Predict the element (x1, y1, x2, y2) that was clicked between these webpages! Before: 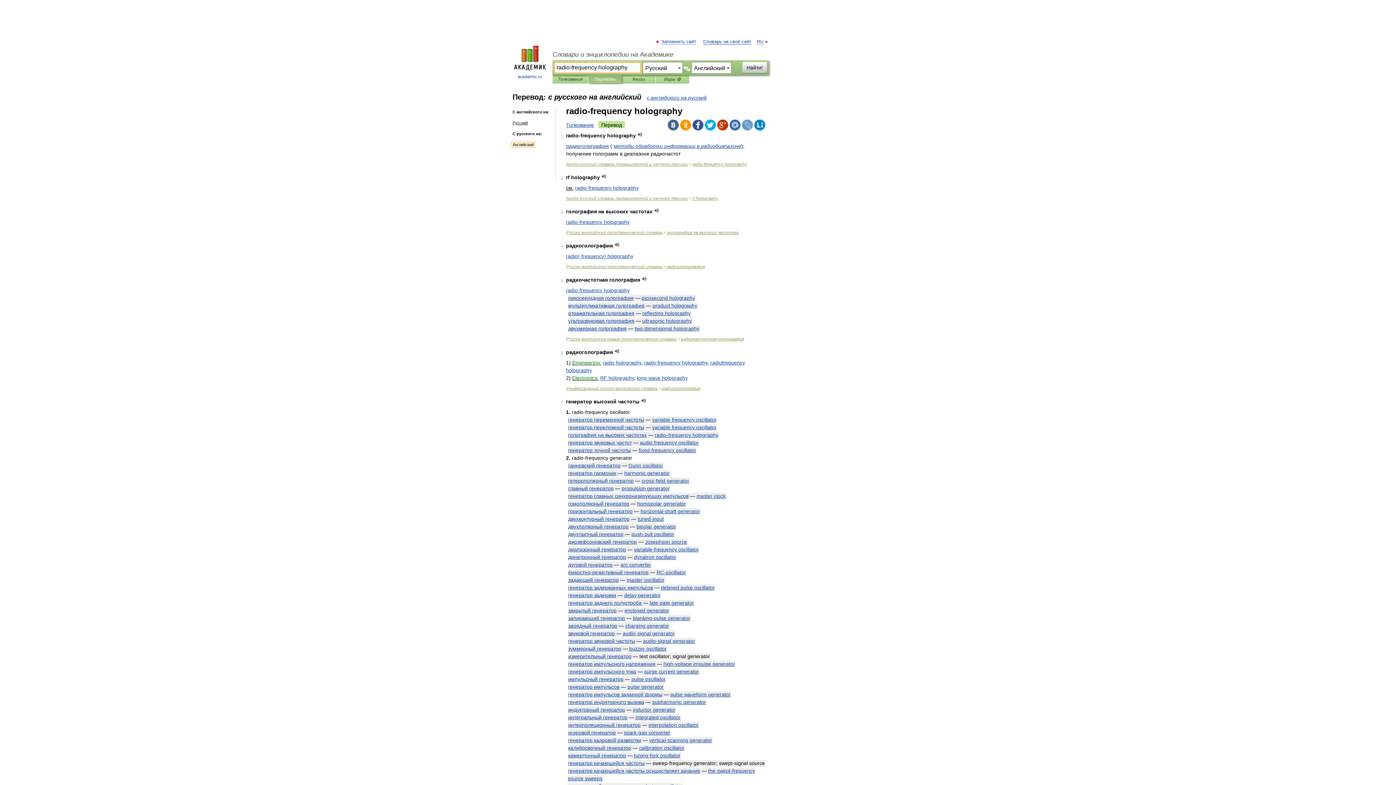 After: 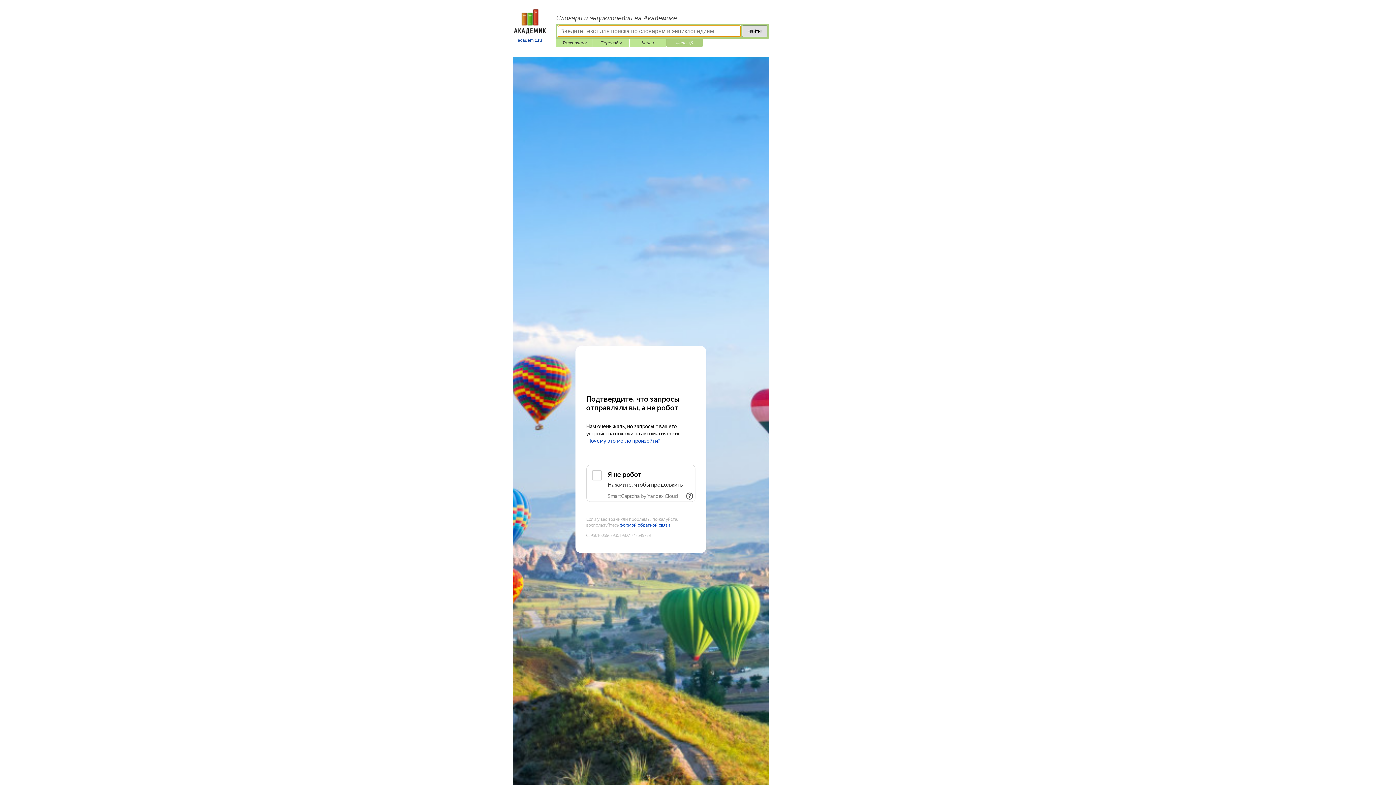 Action: label: Игры ⚽ bbox: (661, 75, 684, 83)